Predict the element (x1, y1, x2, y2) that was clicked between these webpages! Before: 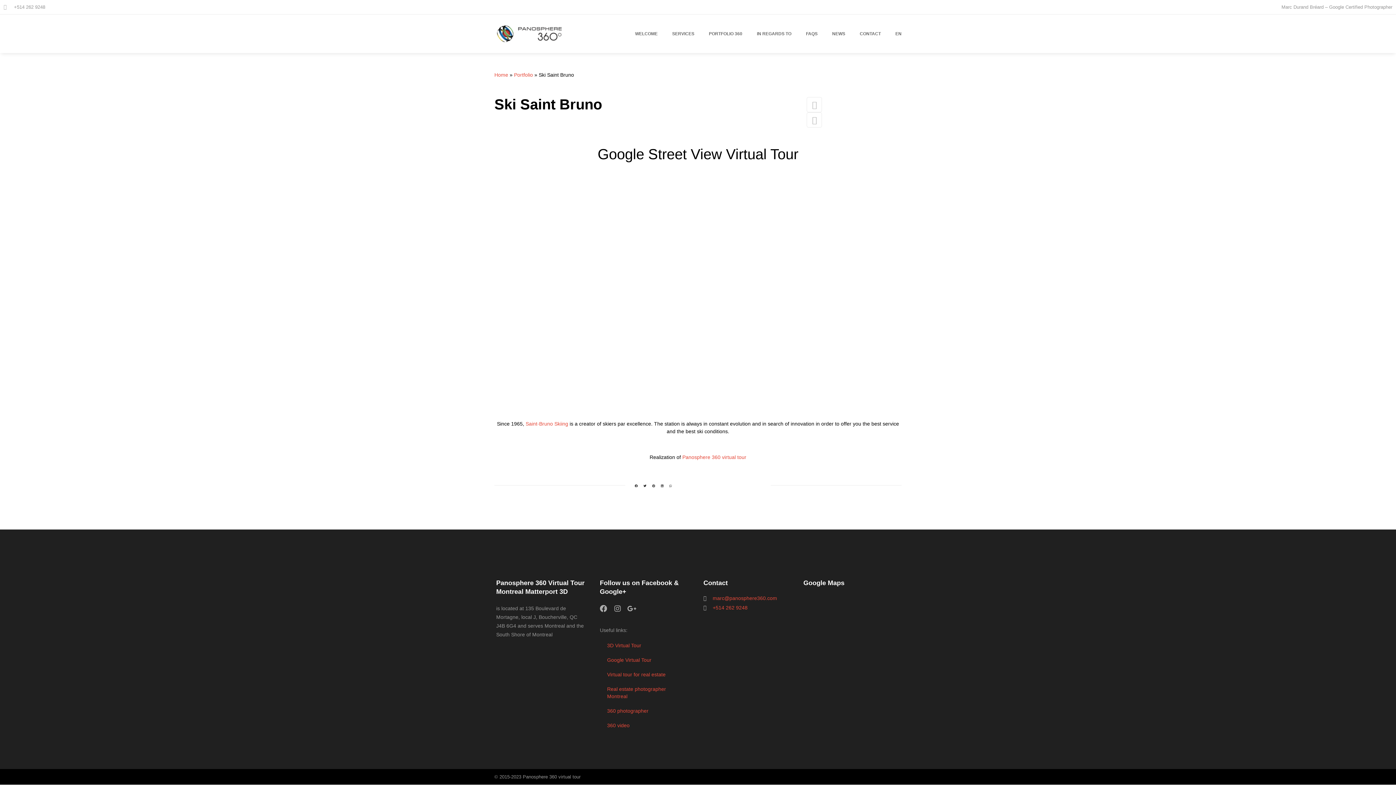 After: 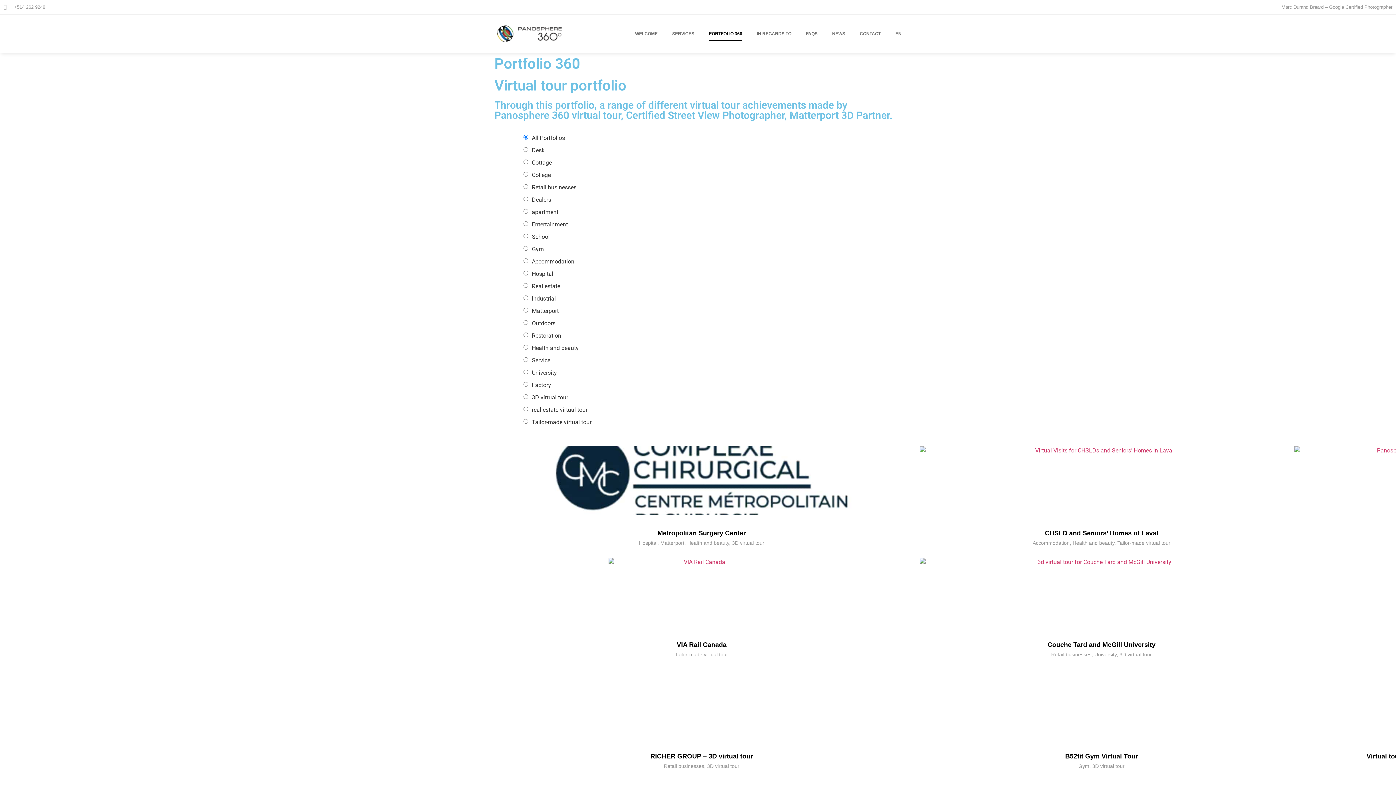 Action: bbox: (701, 26, 749, 41) label: PORTFOLIO 360